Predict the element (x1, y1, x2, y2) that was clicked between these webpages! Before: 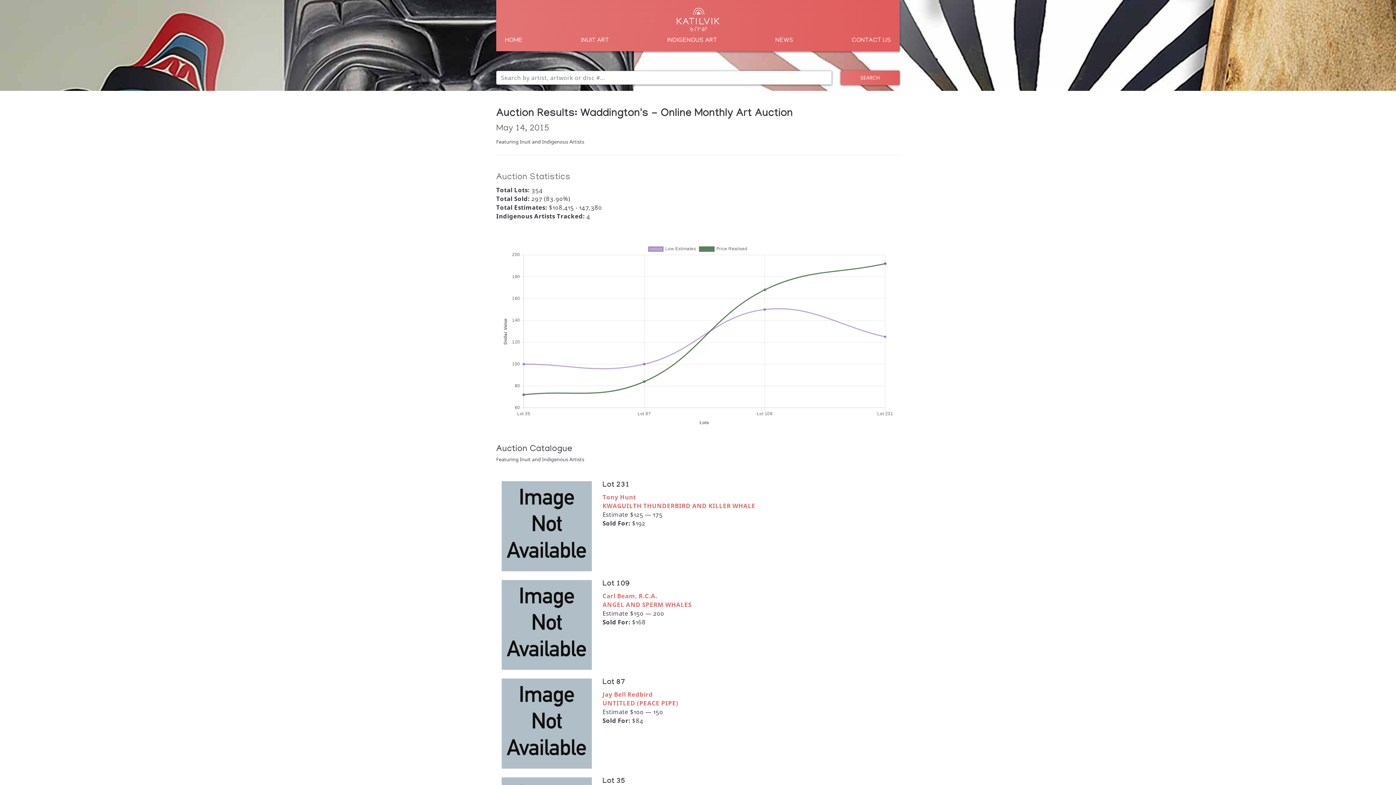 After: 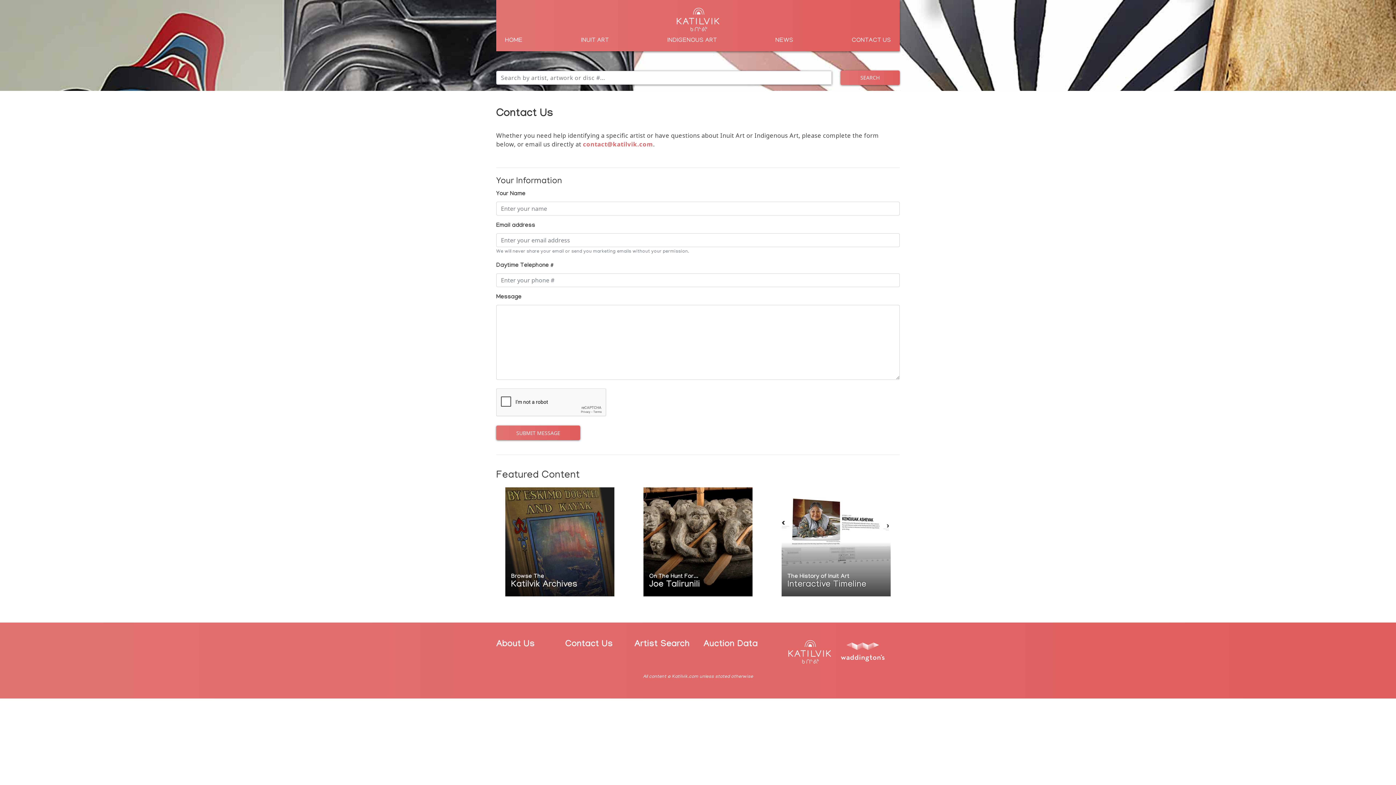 Action: label: CONTACT US bbox: (851, 37, 891, 44)